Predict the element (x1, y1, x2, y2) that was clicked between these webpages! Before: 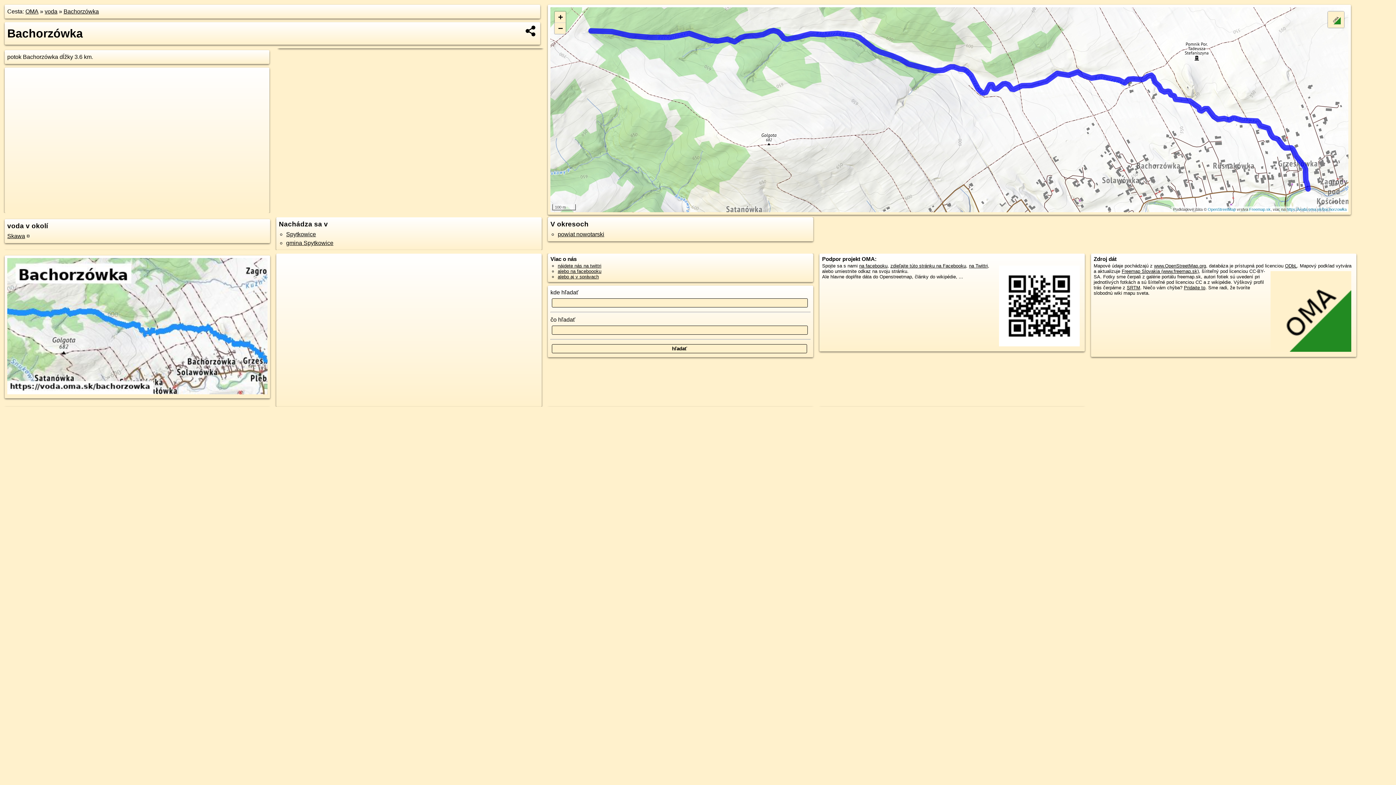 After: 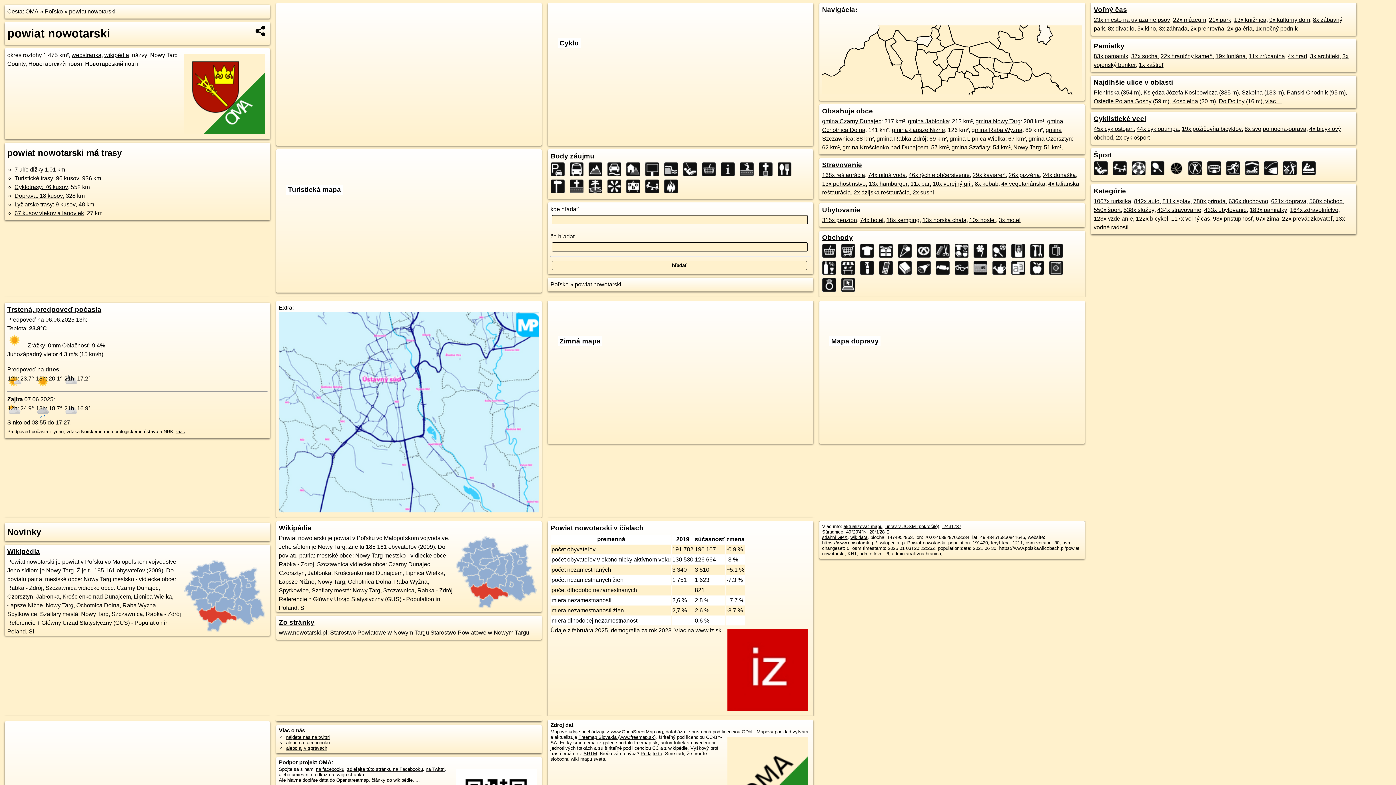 Action: bbox: (557, 231, 604, 237) label: powiat nowotarski